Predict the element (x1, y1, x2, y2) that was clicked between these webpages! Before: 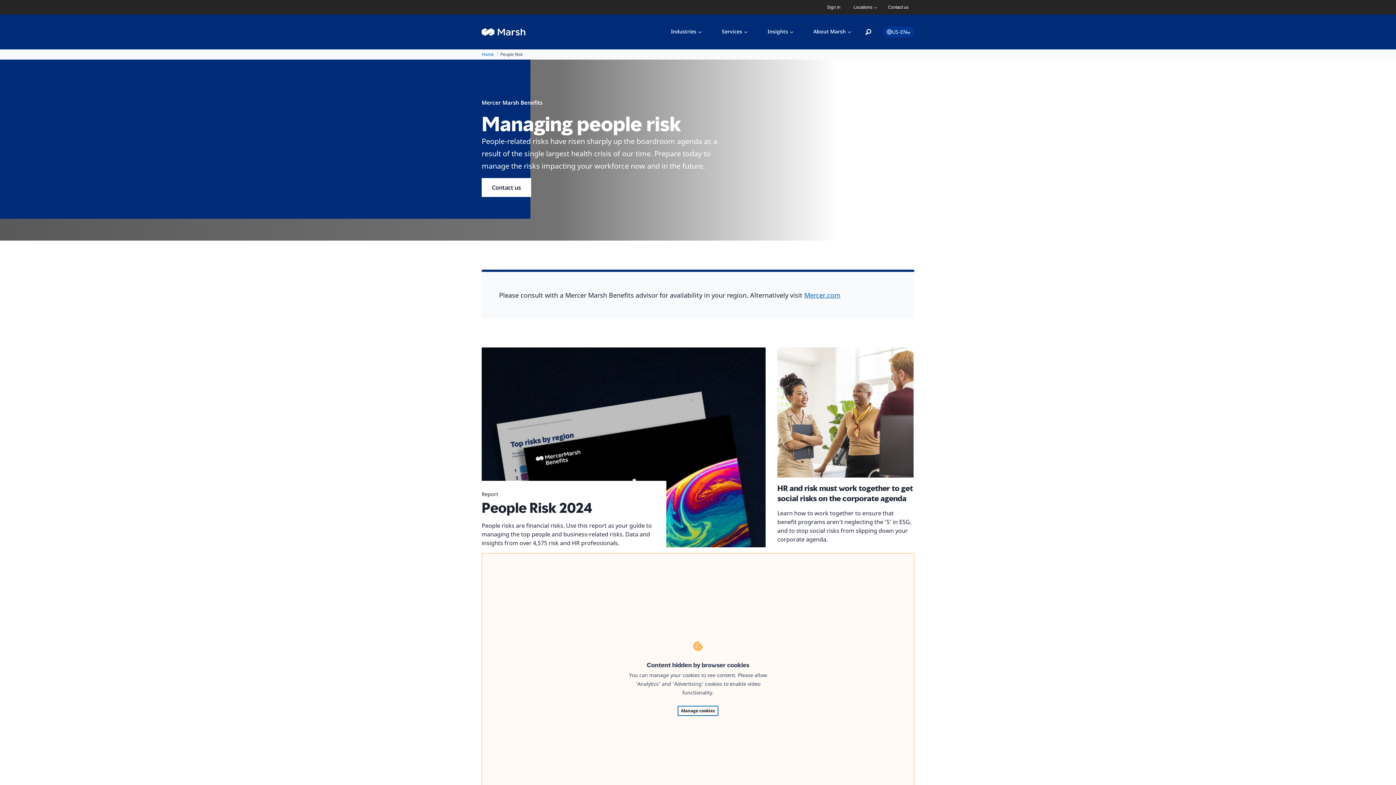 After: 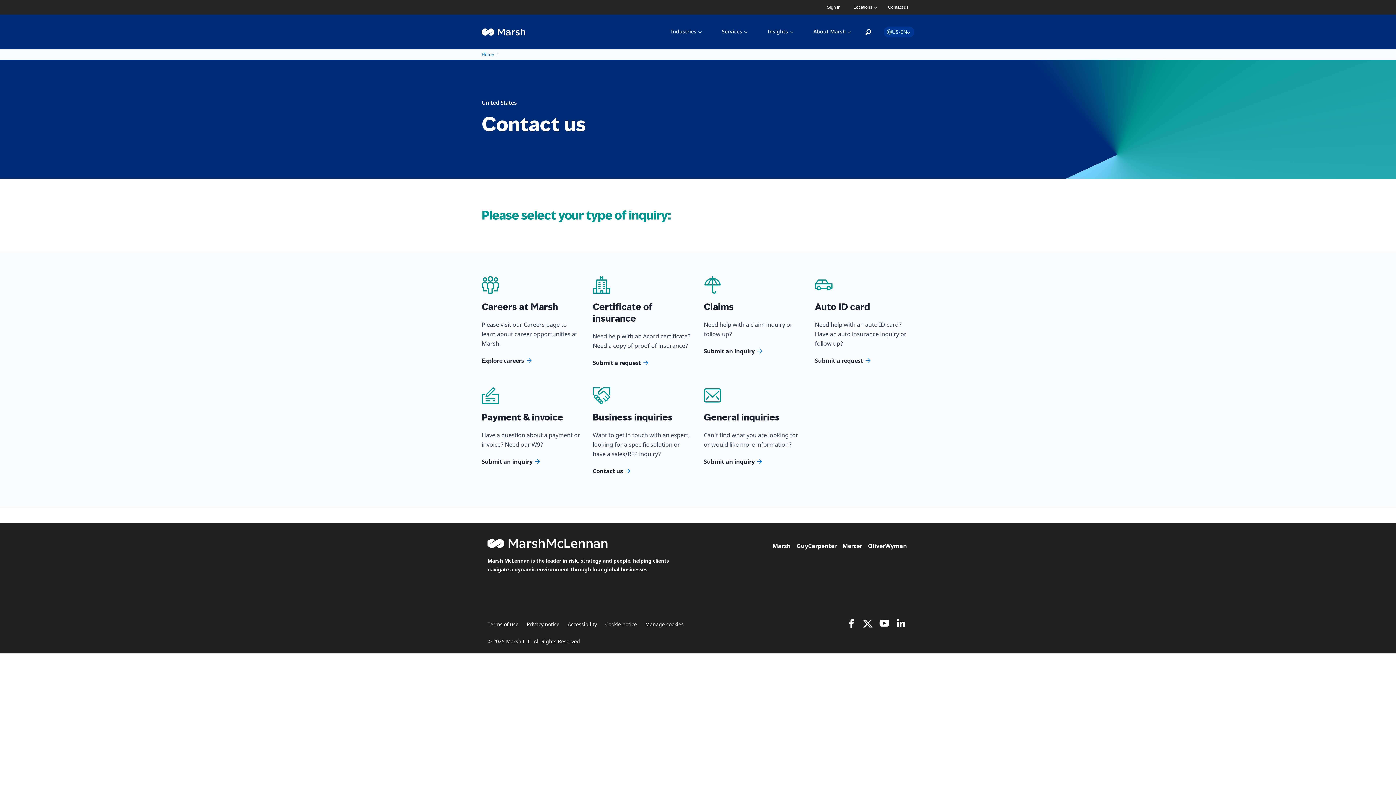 Action: label: Contact us bbox: (481, 178, 531, 197)